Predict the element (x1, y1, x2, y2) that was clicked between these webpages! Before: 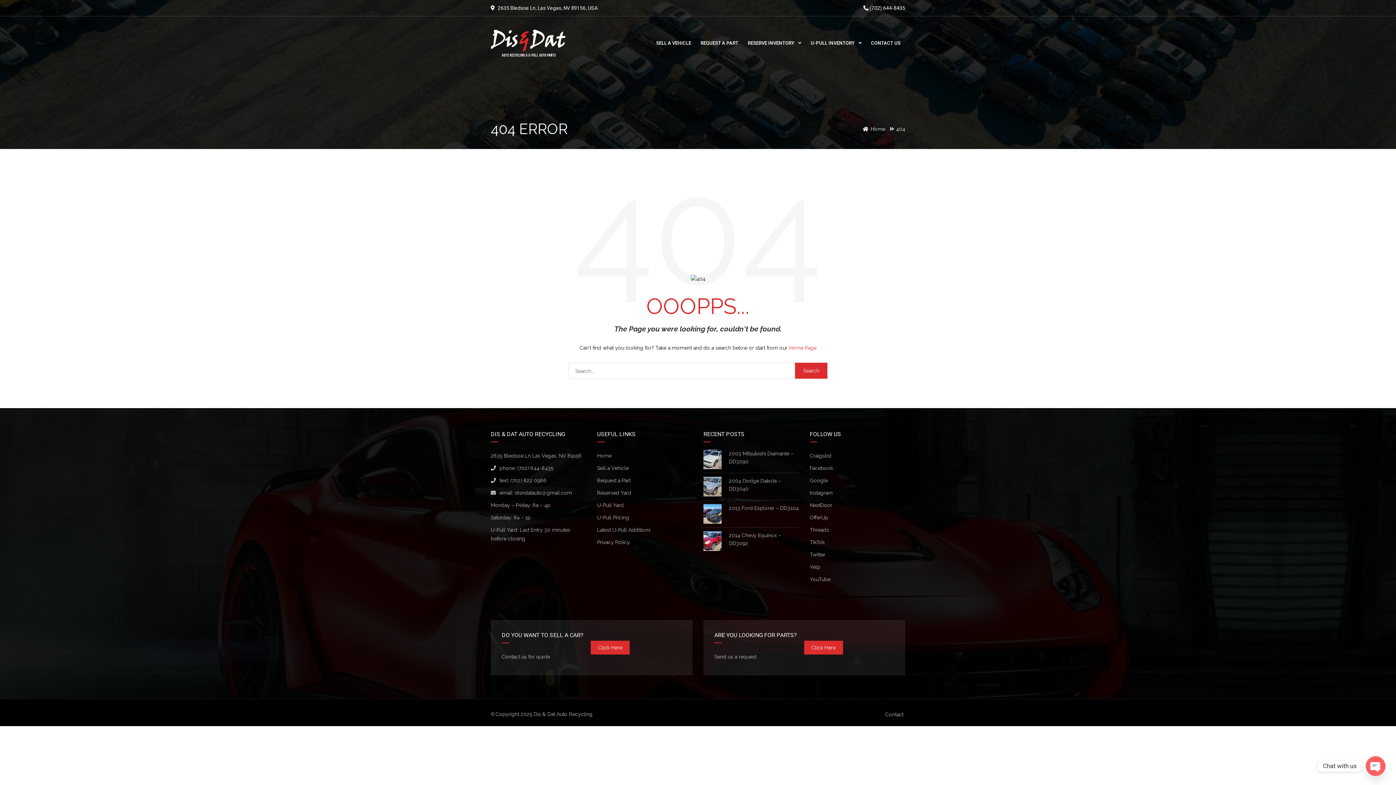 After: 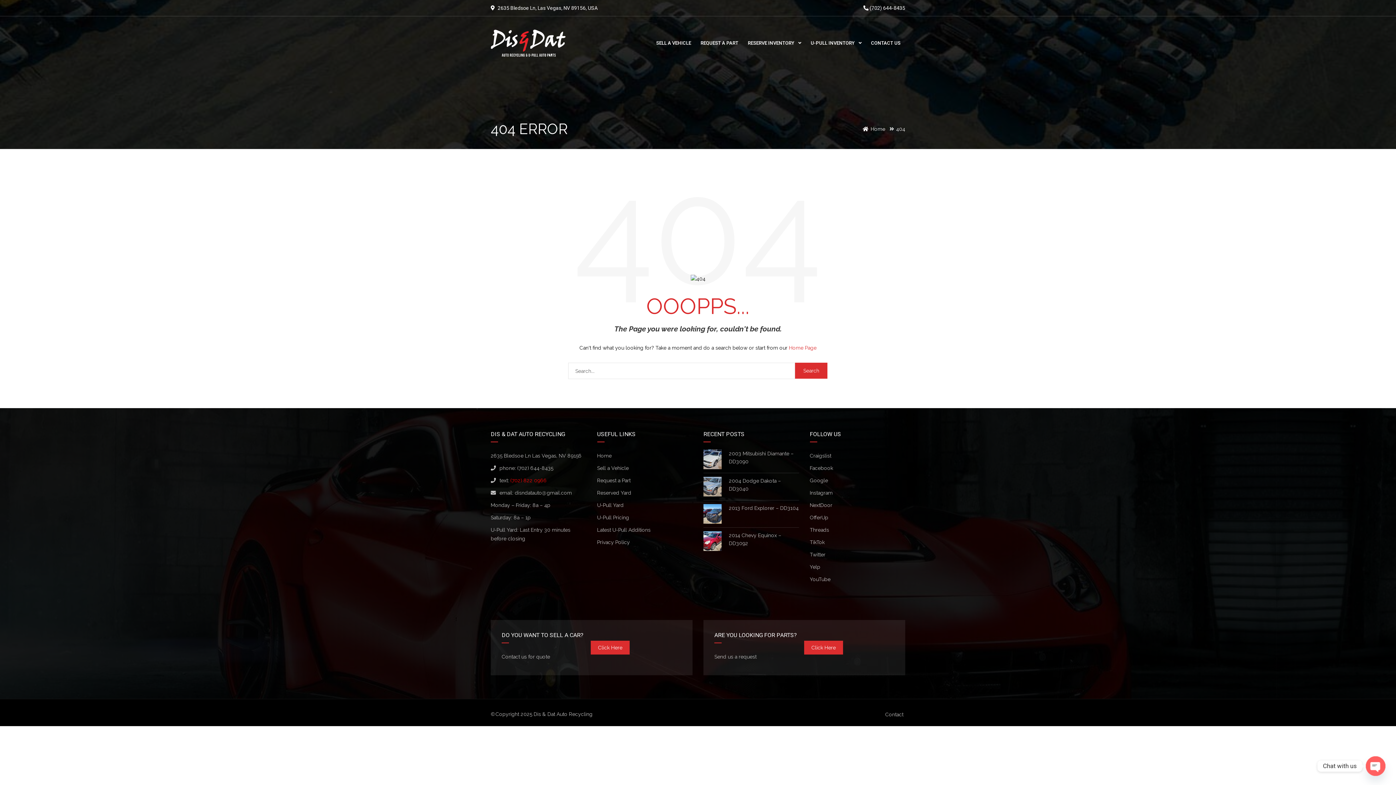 Action: label: (702) 822 0966 bbox: (510, 476, 546, 485)